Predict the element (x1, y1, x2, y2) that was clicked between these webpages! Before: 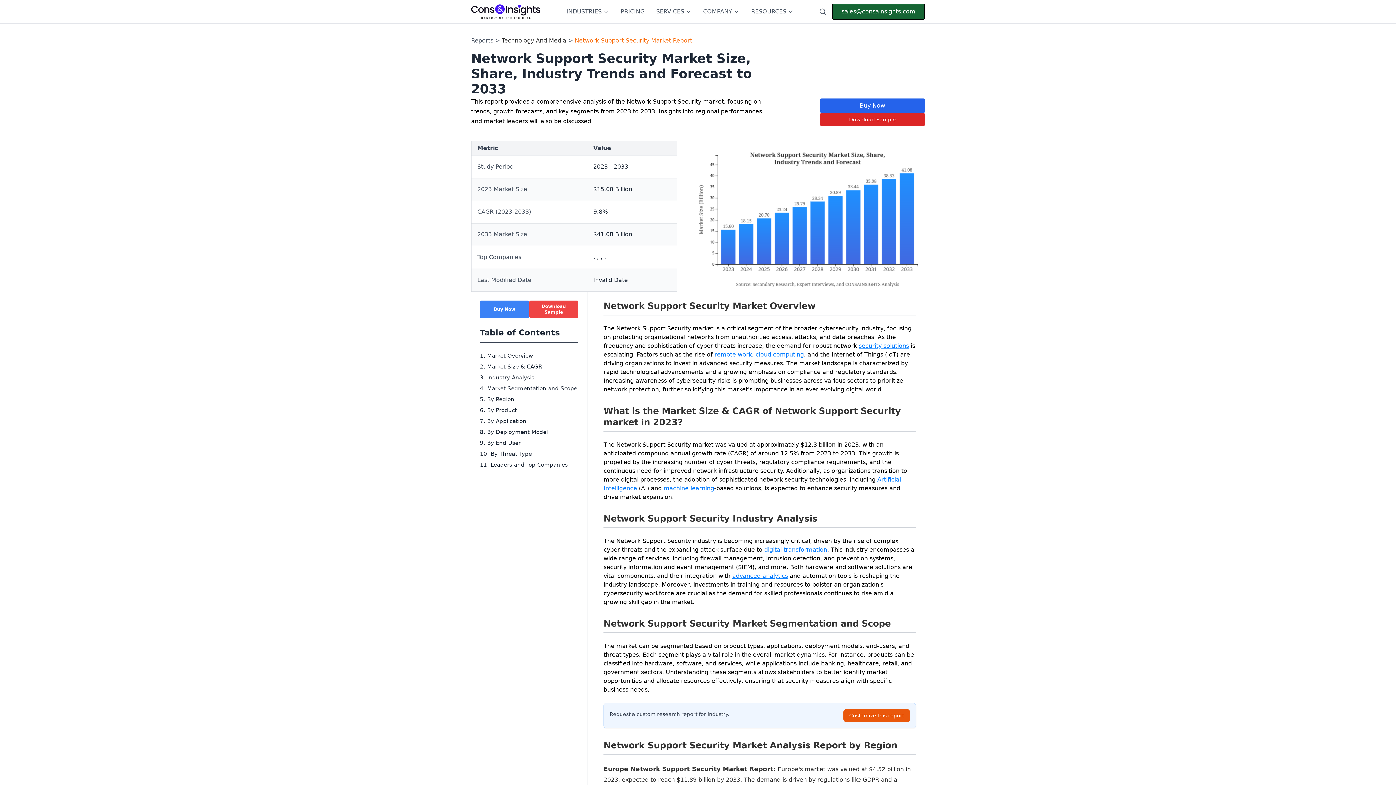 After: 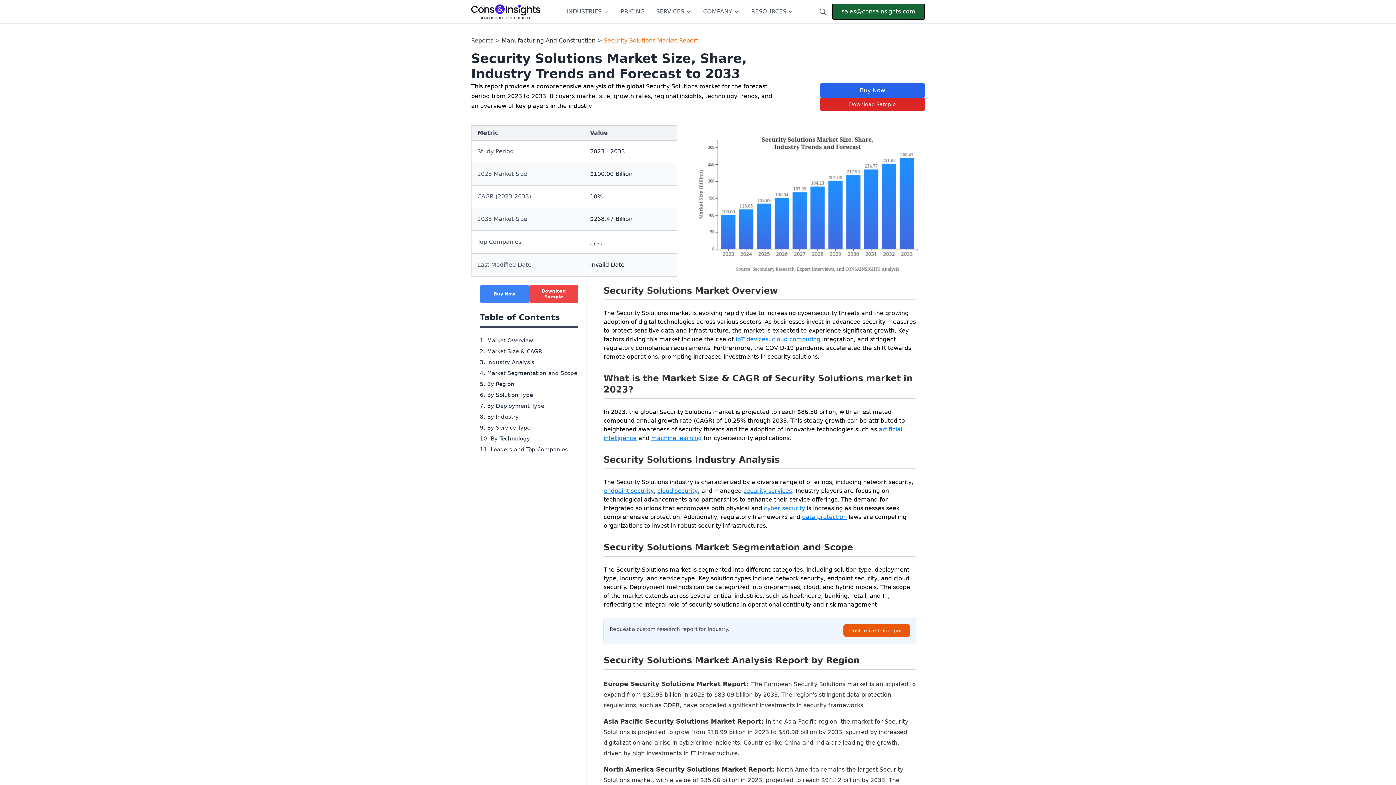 Action: bbox: (859, 342, 909, 349) label: security solutions